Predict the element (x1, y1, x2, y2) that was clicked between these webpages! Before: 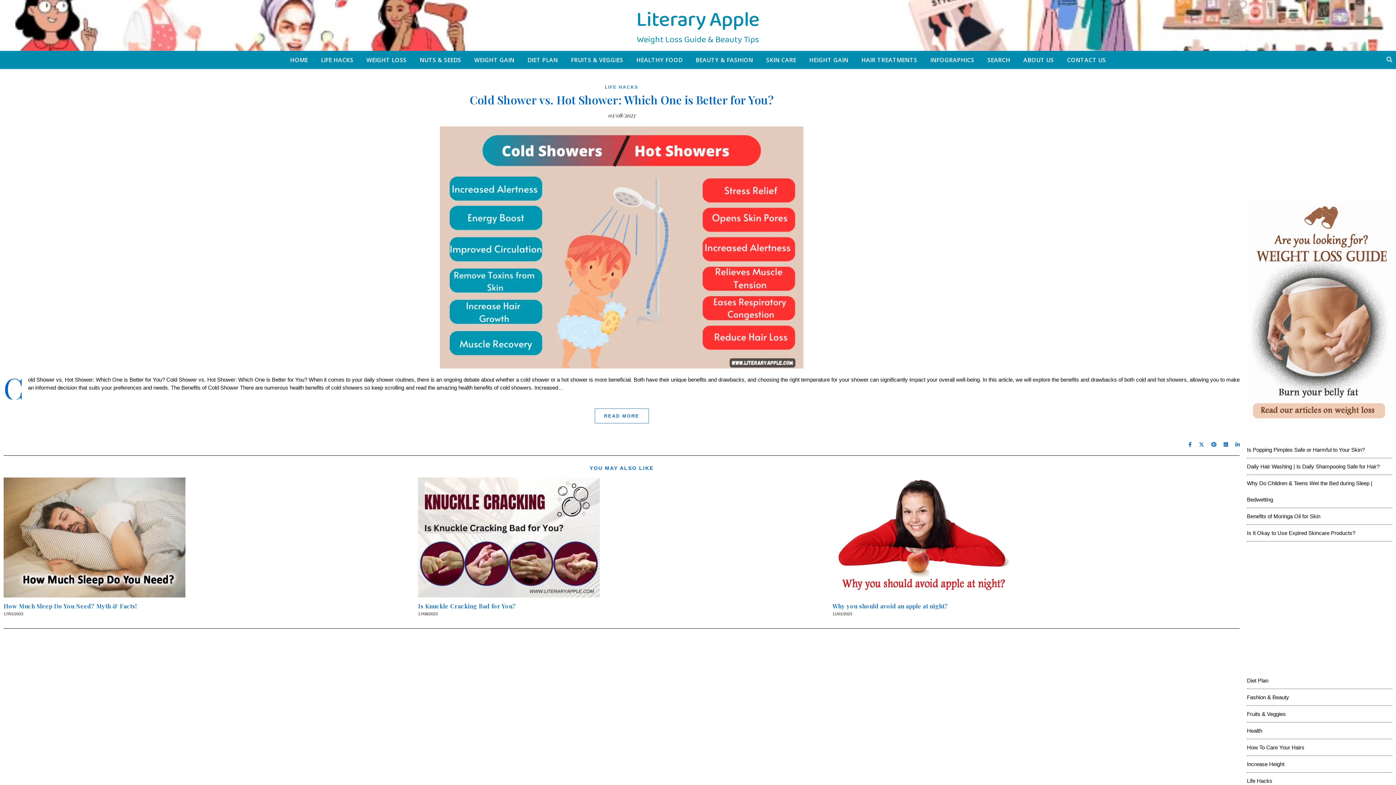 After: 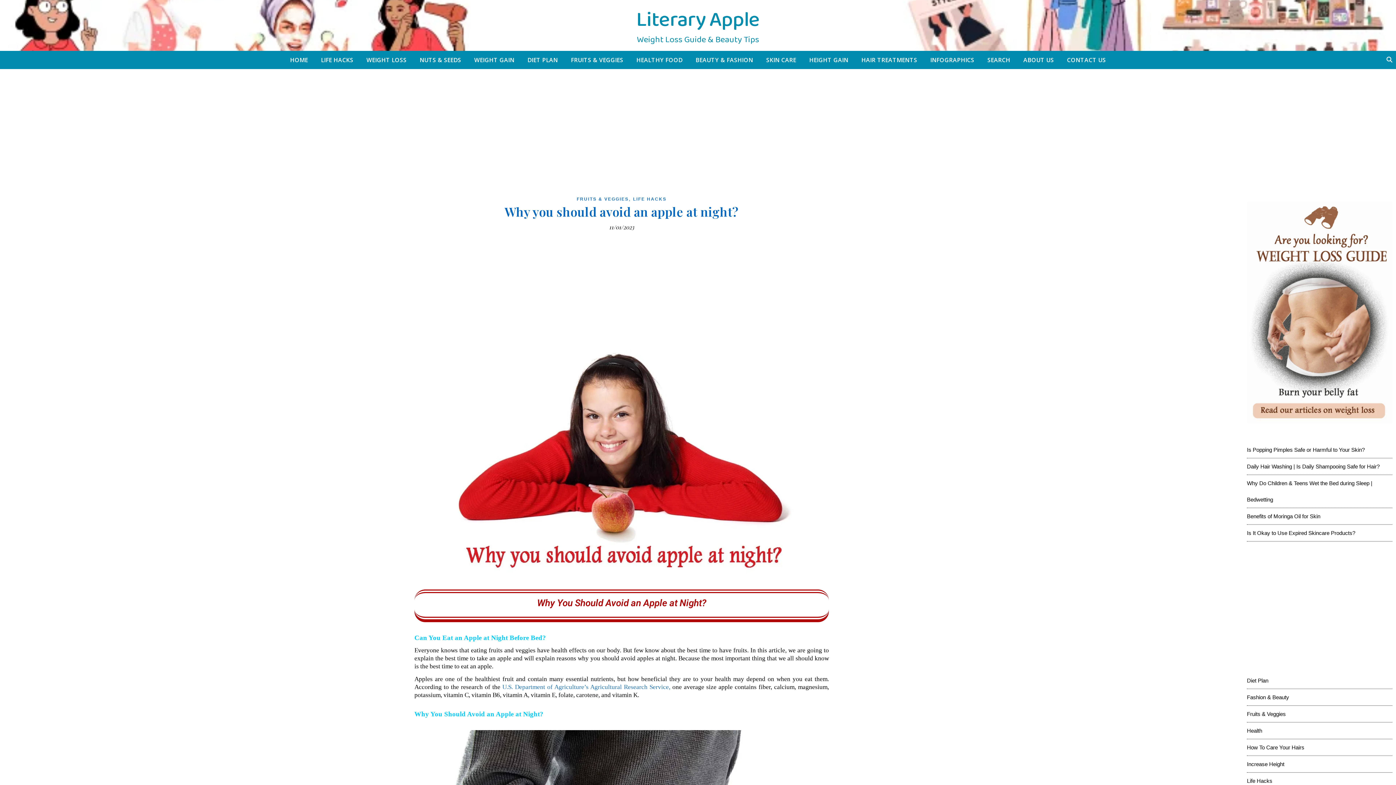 Action: bbox: (832, 477, 1238, 597)